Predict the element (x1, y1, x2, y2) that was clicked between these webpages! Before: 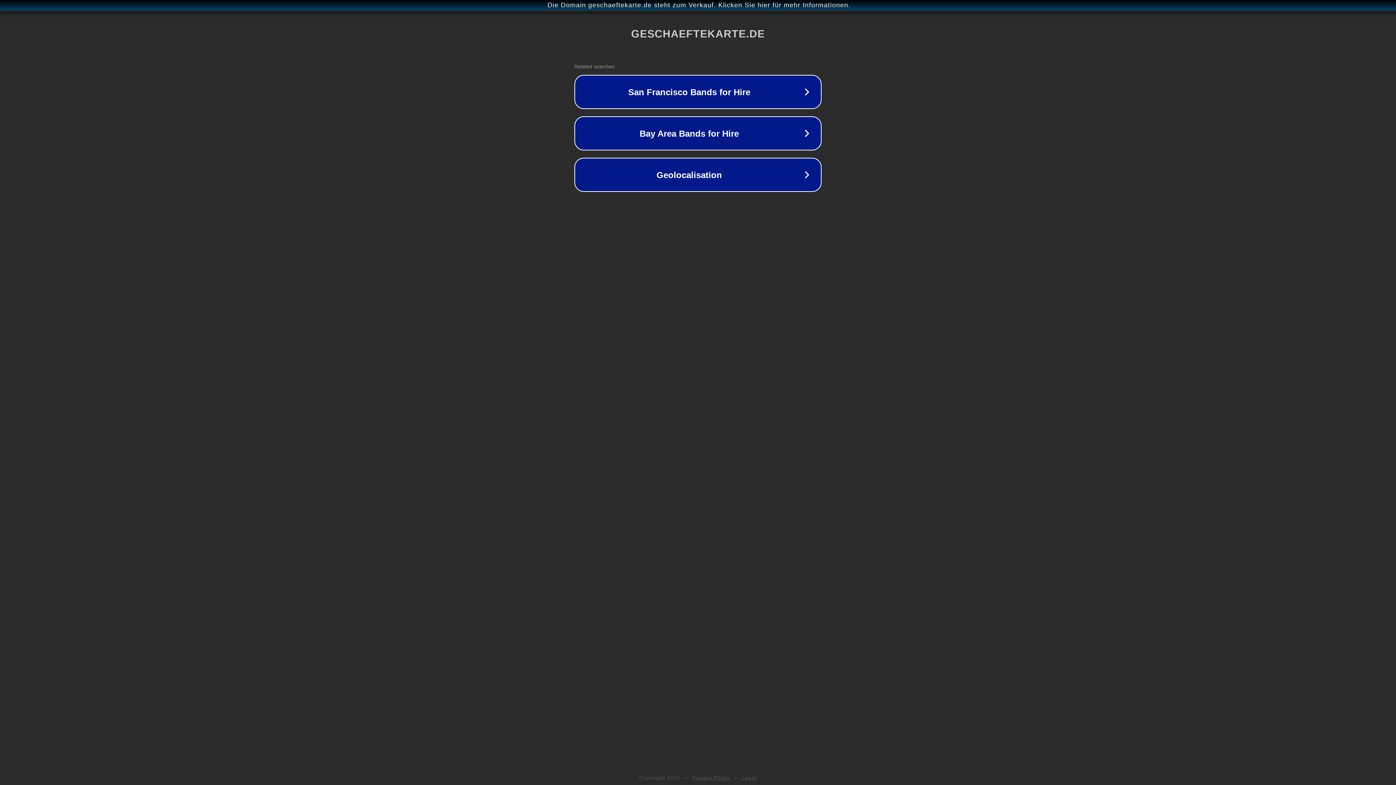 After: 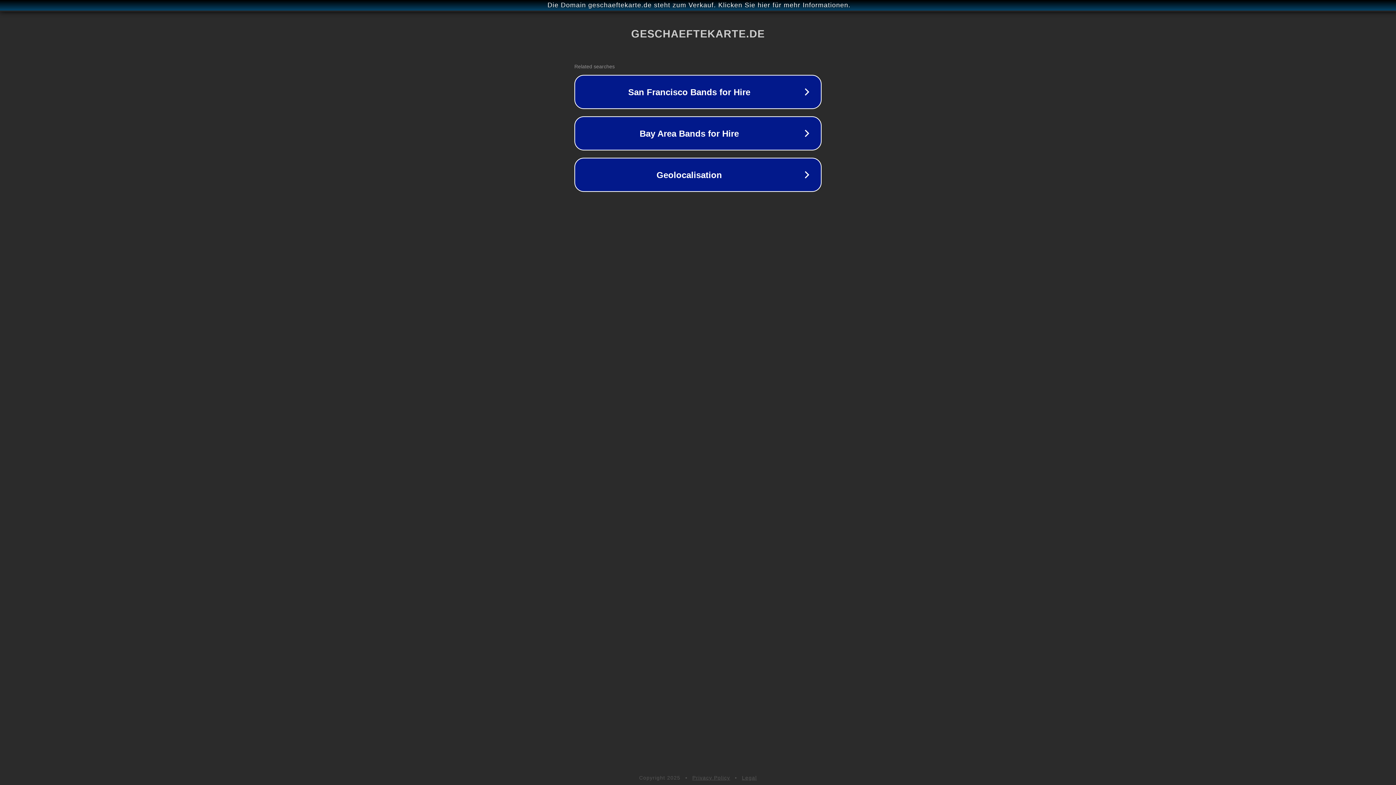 Action: bbox: (692, 775, 730, 781) label: Privacy Policy